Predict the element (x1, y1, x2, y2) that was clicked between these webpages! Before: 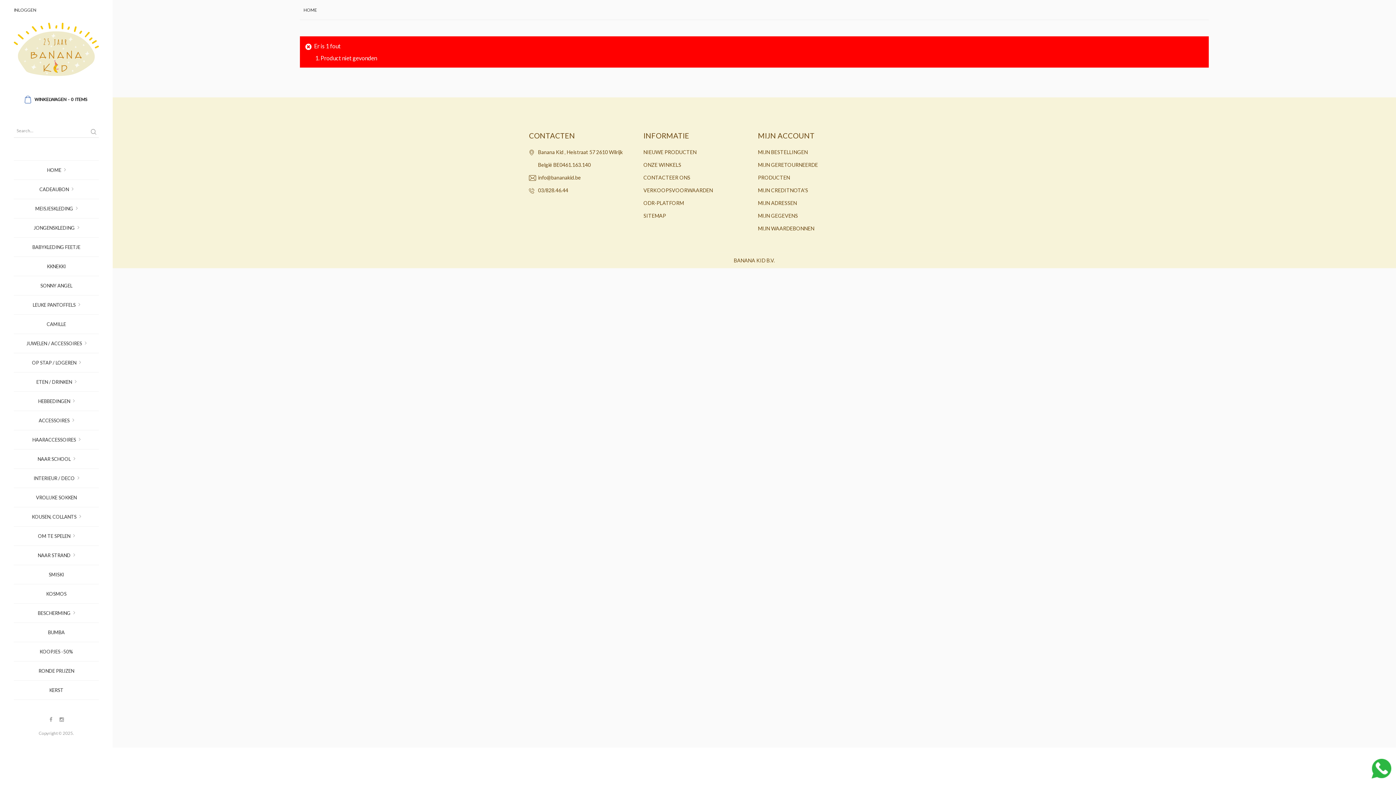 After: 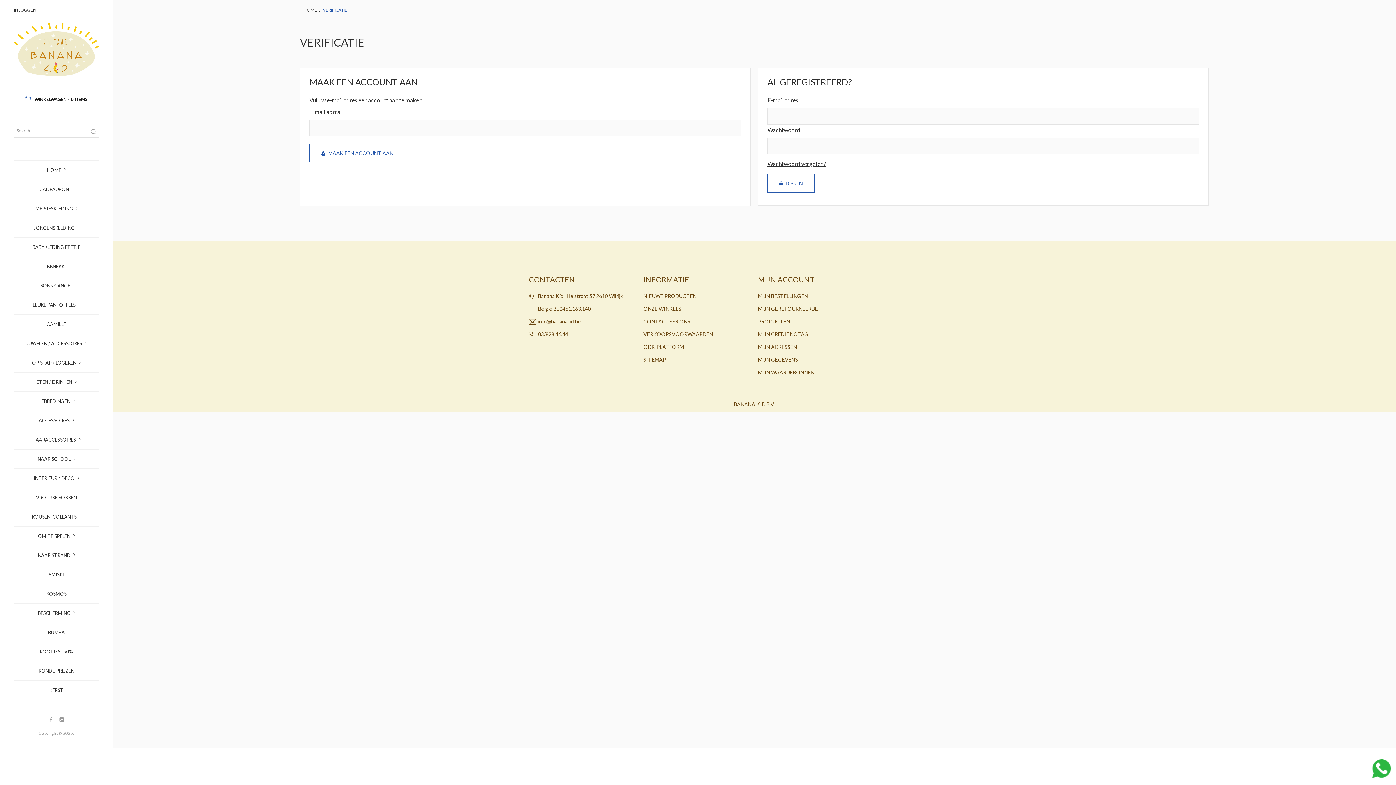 Action: label: MIJN GEGEVENS bbox: (758, 212, 798, 218)